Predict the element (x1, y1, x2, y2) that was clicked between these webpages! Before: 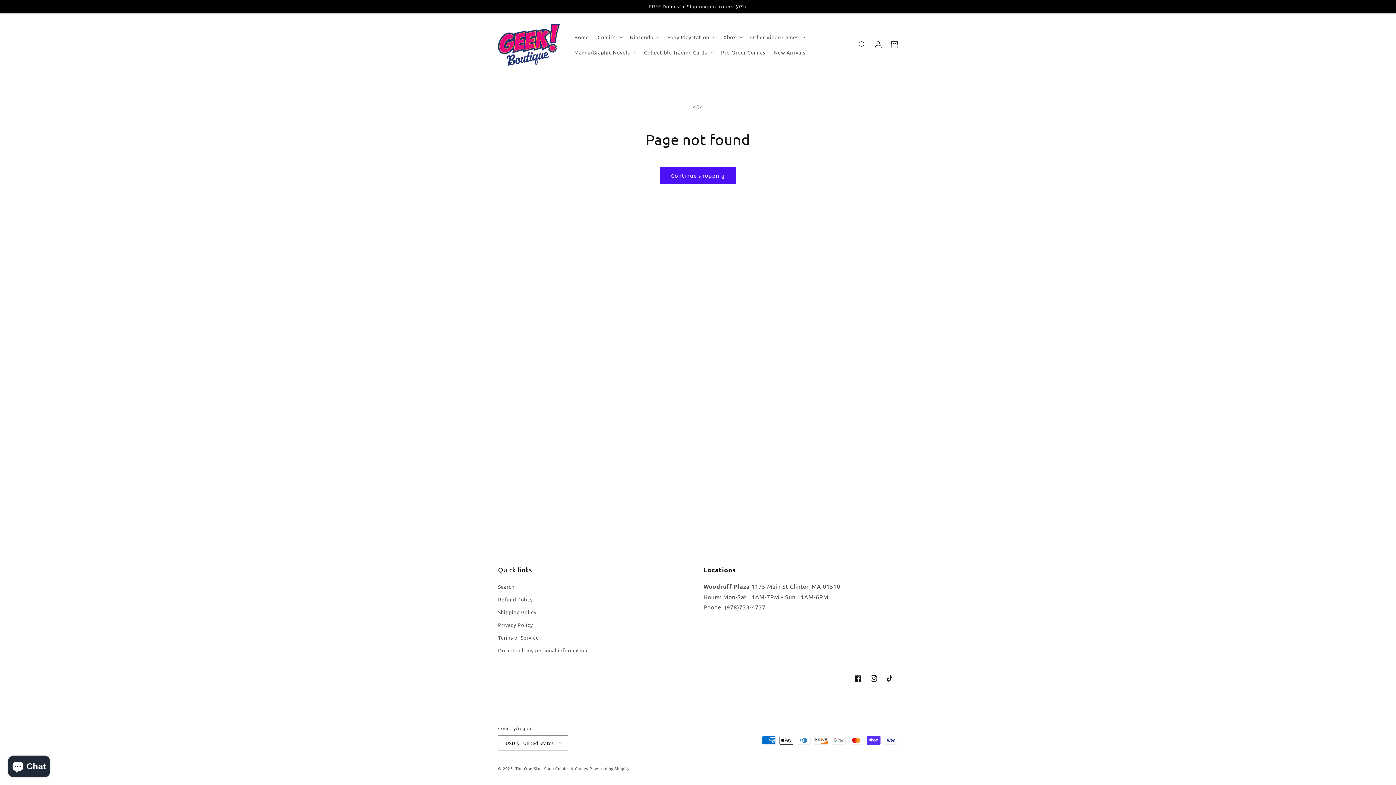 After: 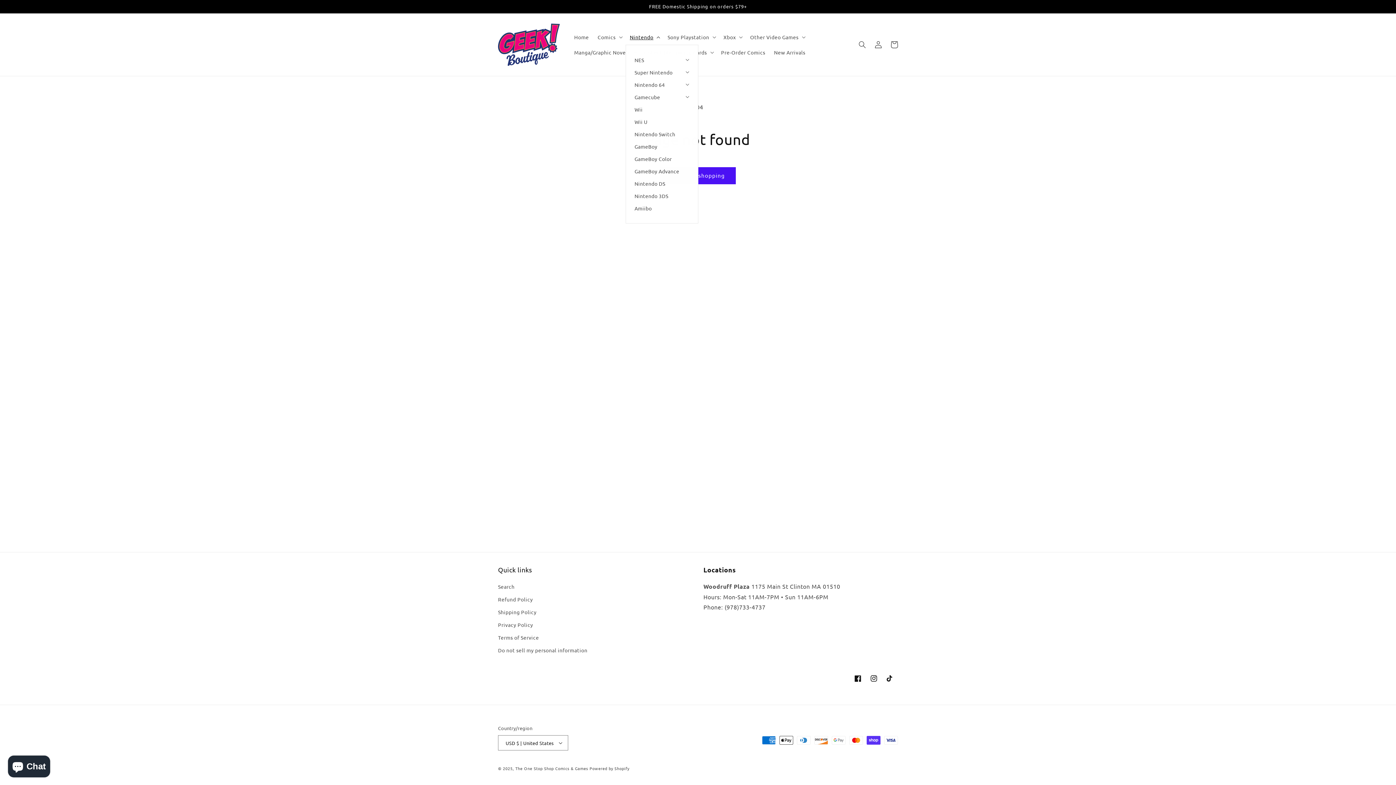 Action: label: Nintendo bbox: (625, 29, 663, 44)